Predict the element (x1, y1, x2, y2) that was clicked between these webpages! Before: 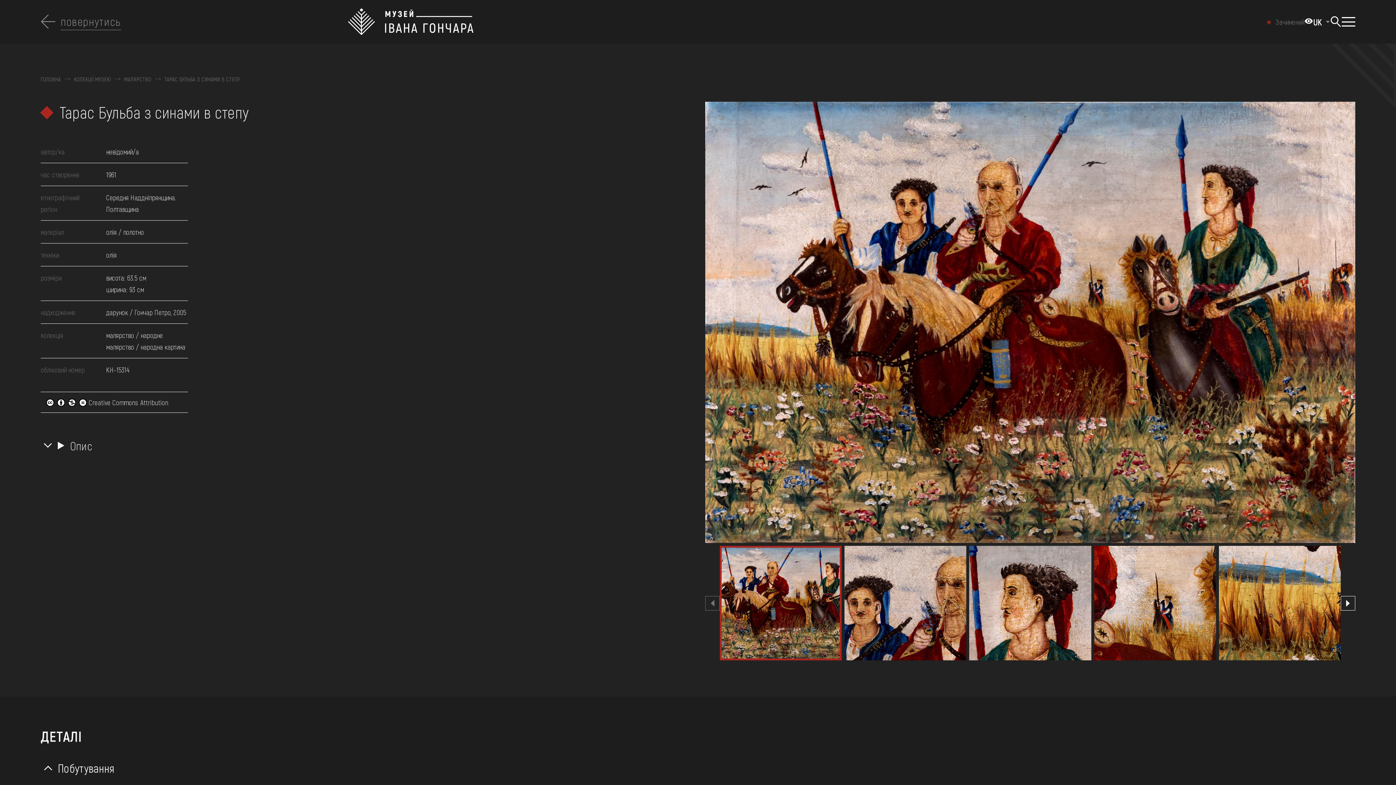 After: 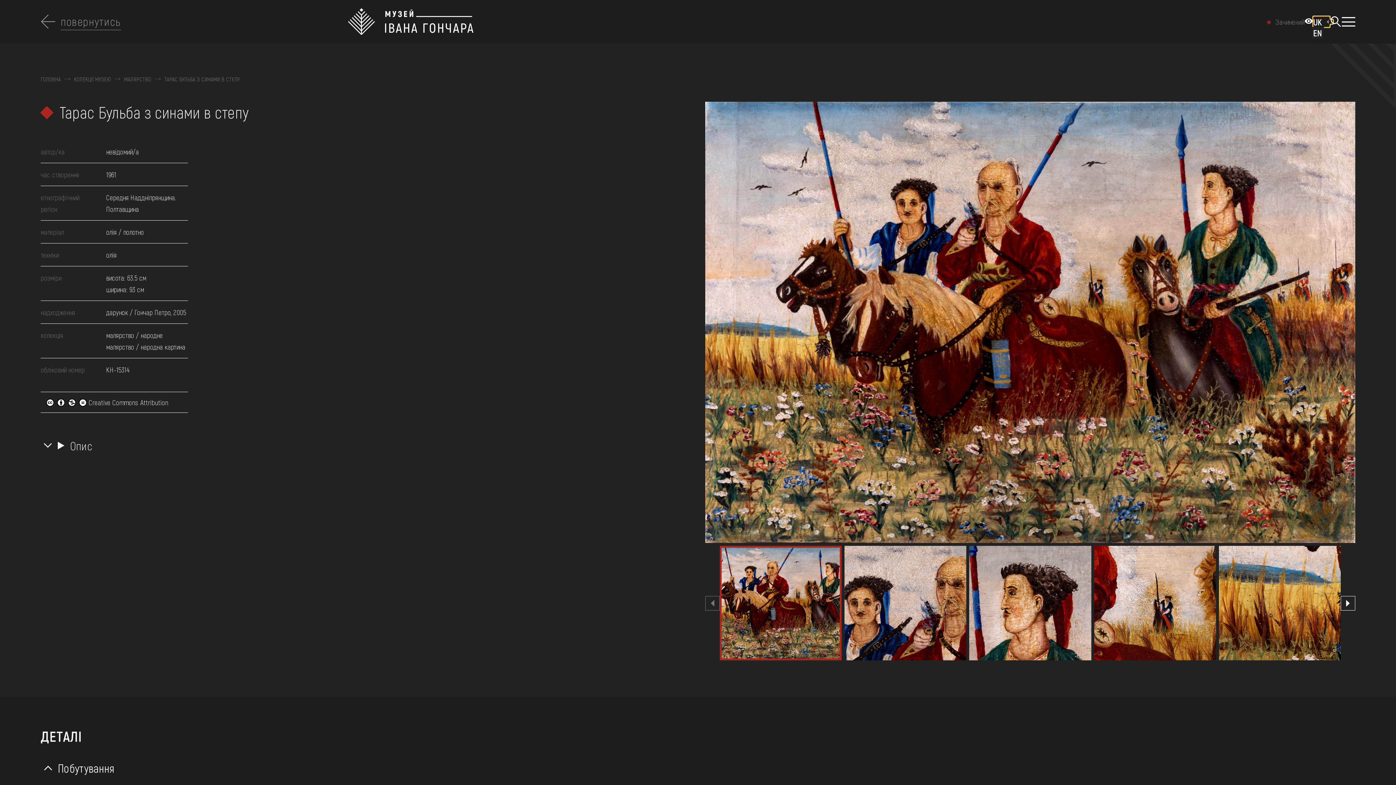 Action: label: UK bbox: (1313, 16, 1330, 27)